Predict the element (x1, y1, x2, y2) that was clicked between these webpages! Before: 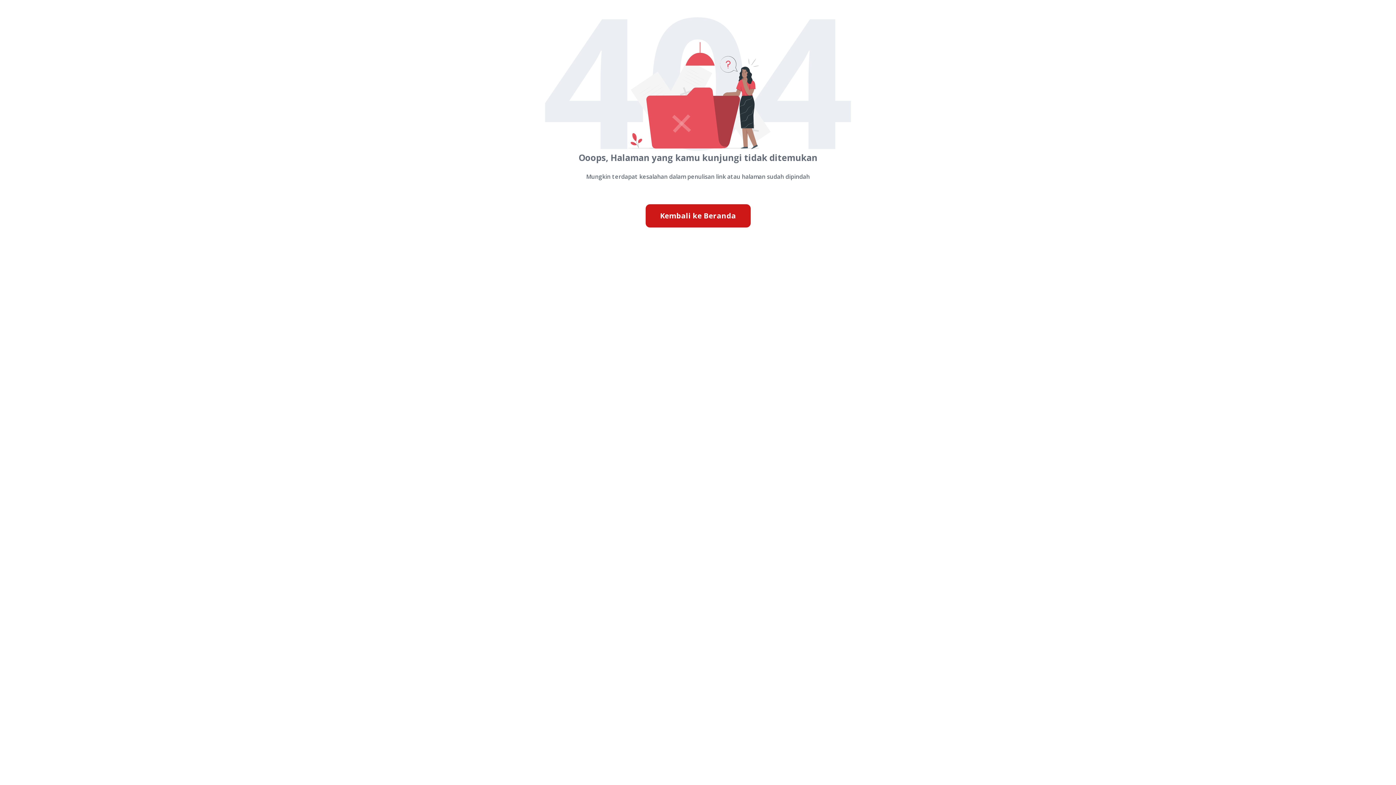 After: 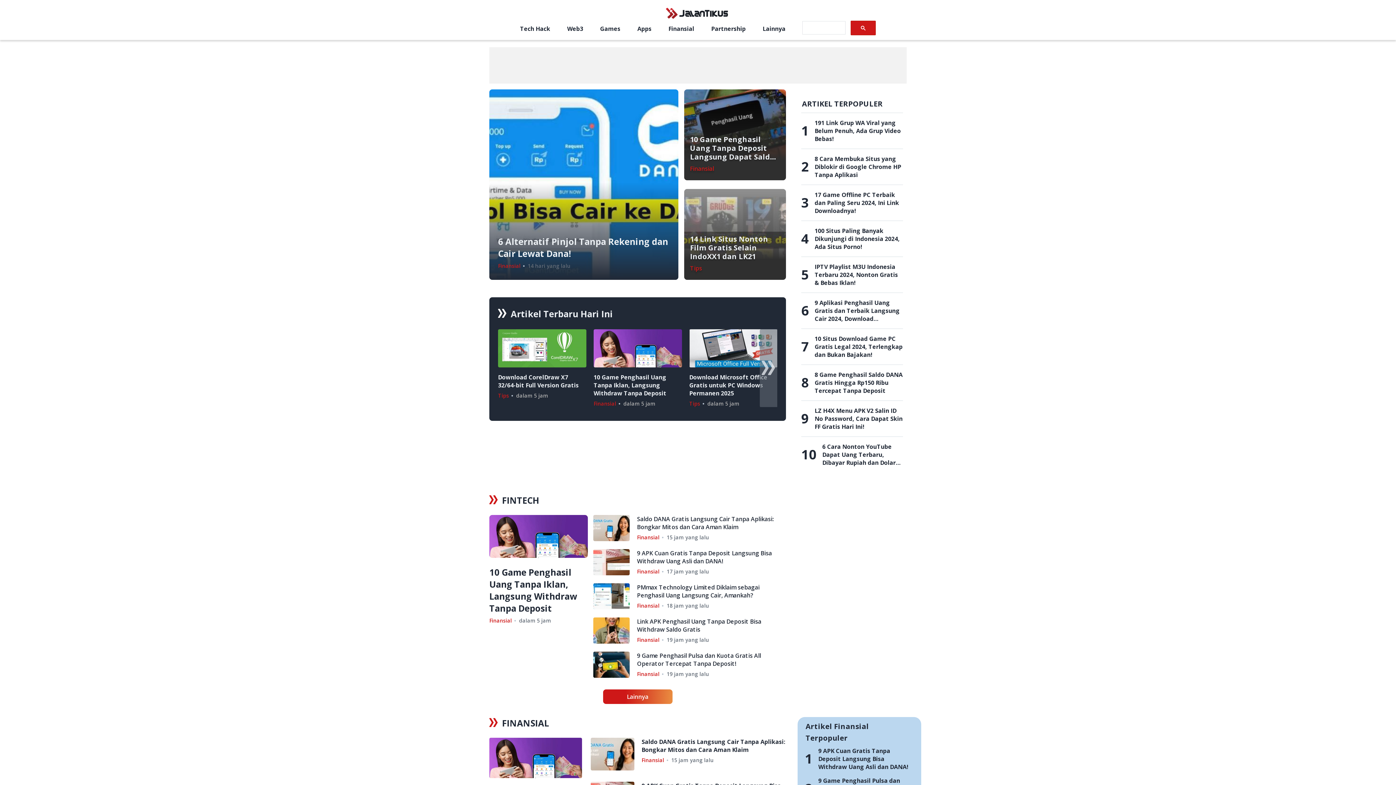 Action: label: Kembali ke Beranda bbox: (645, 204, 750, 227)